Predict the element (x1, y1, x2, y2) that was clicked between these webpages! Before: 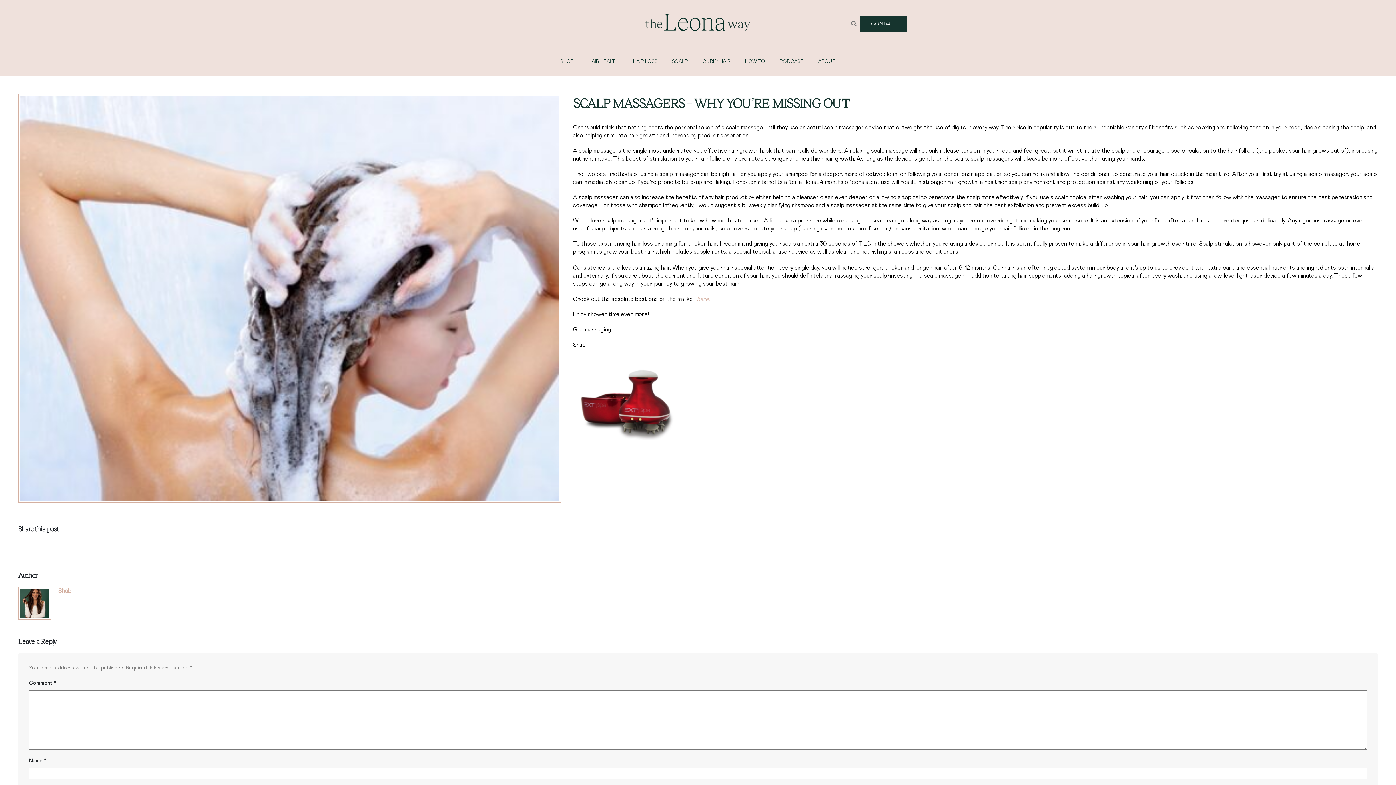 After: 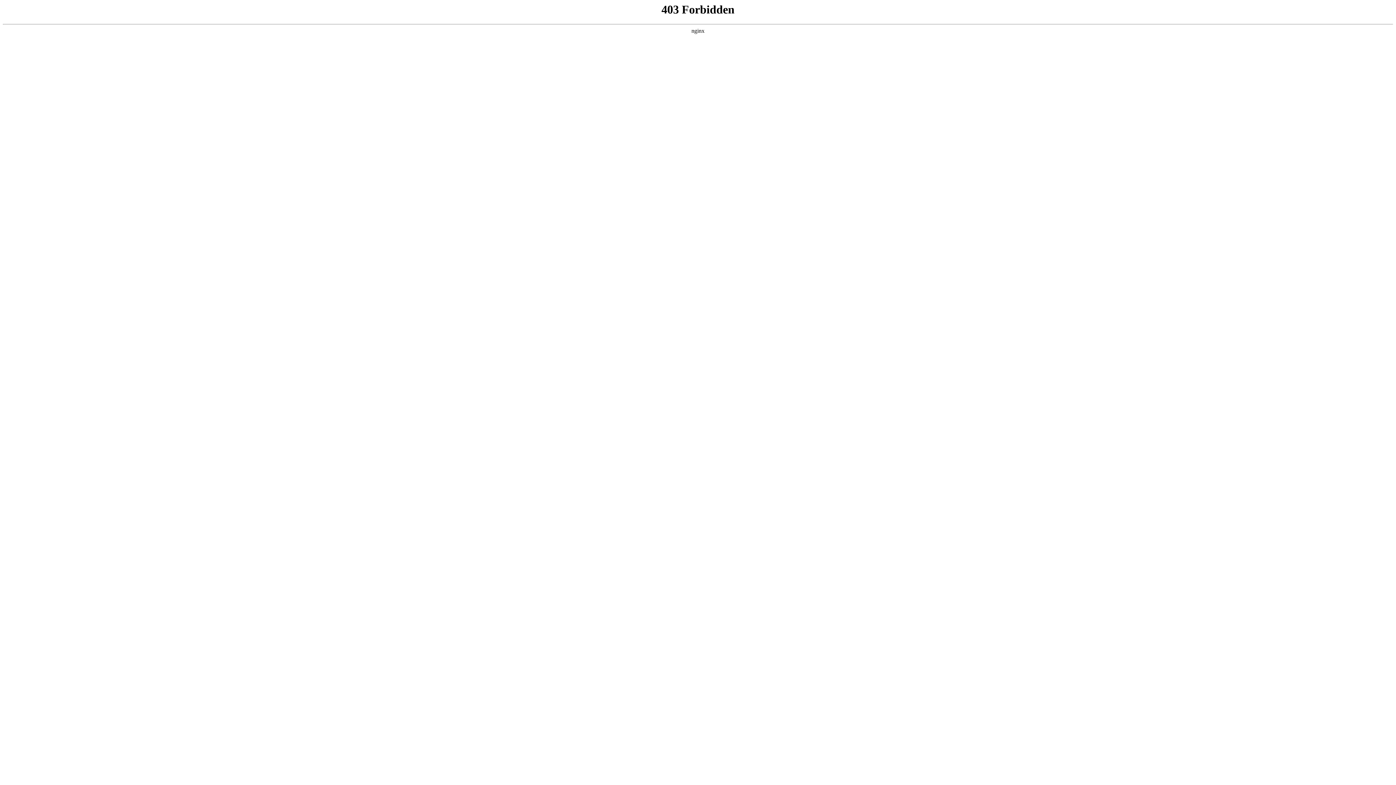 Action: label: SHOP bbox: (553, 53, 581, 70)